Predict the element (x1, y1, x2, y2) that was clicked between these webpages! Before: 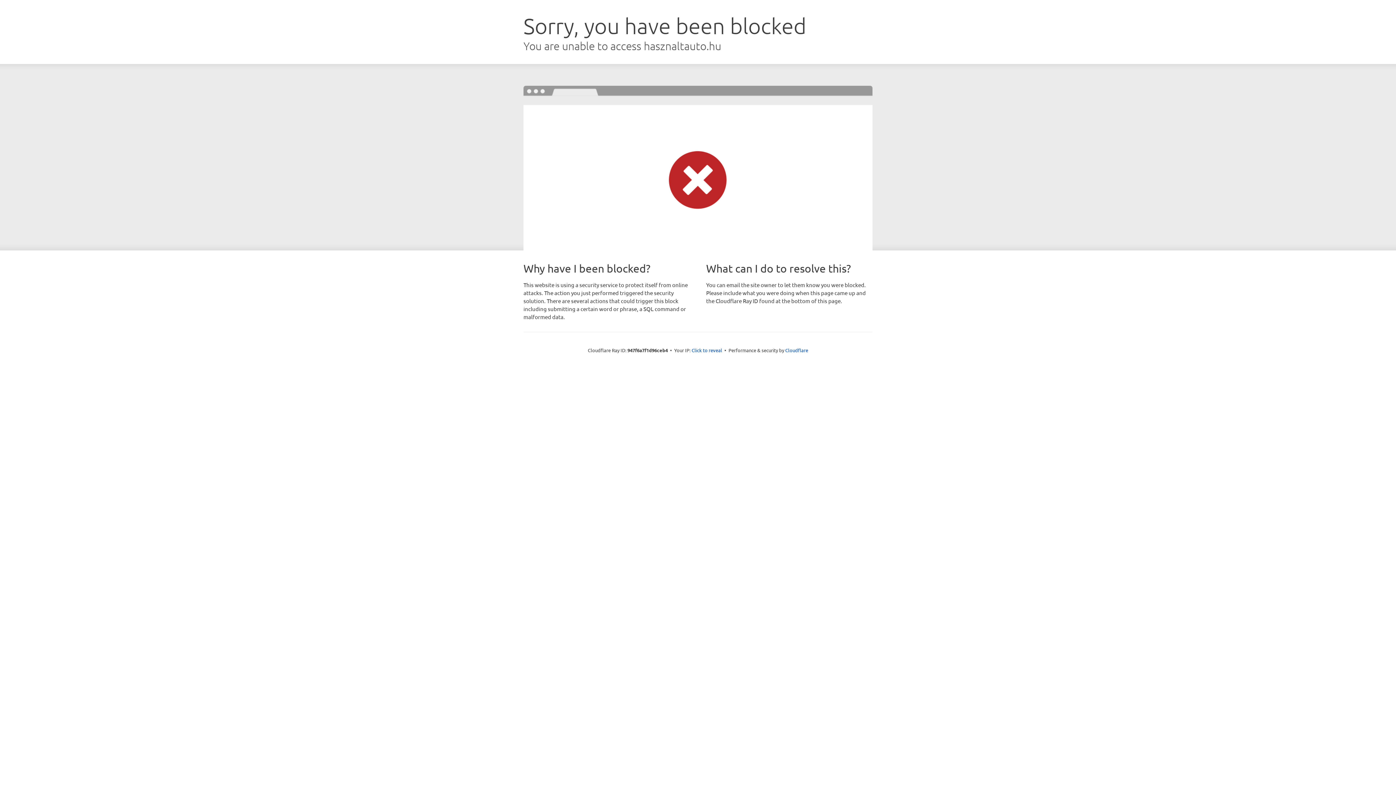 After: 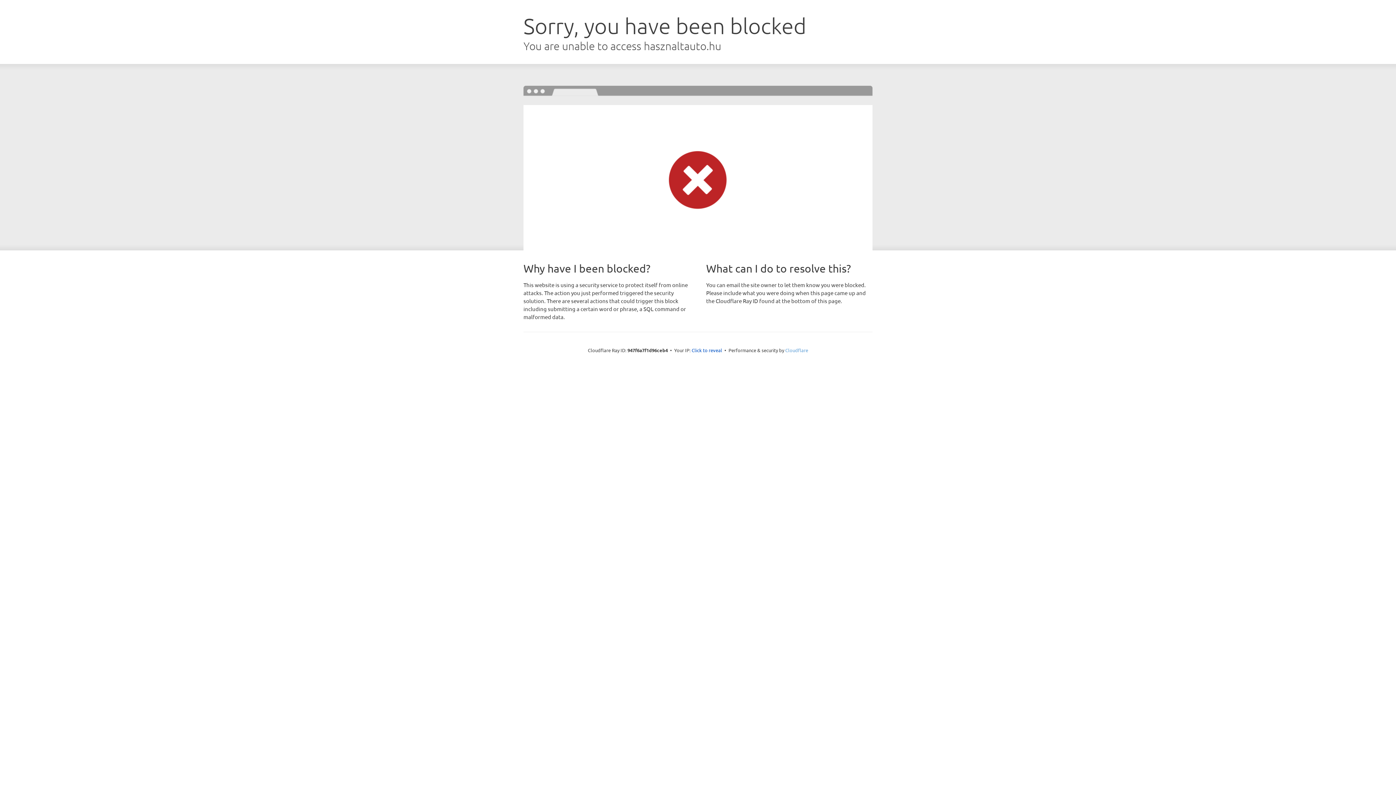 Action: label: Cloudflare bbox: (785, 347, 808, 353)